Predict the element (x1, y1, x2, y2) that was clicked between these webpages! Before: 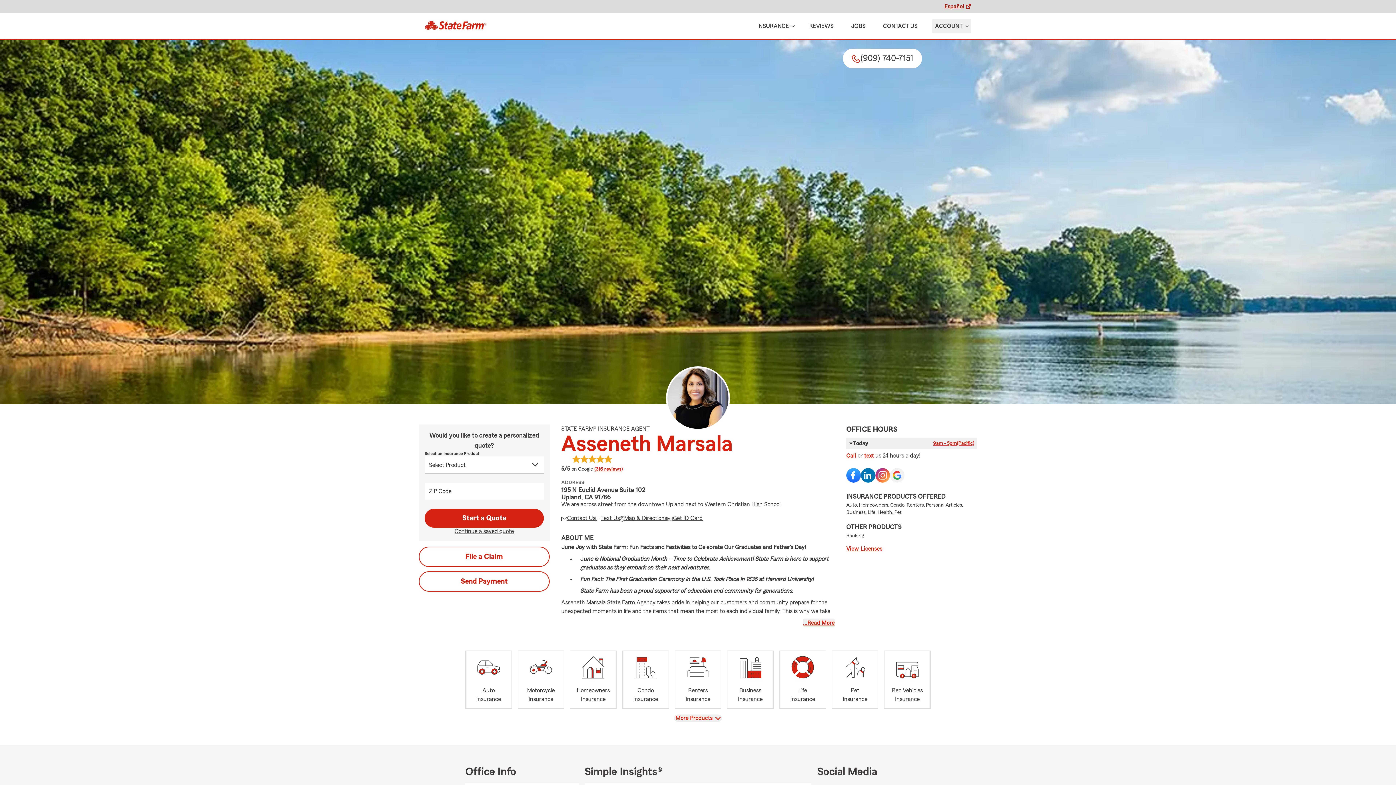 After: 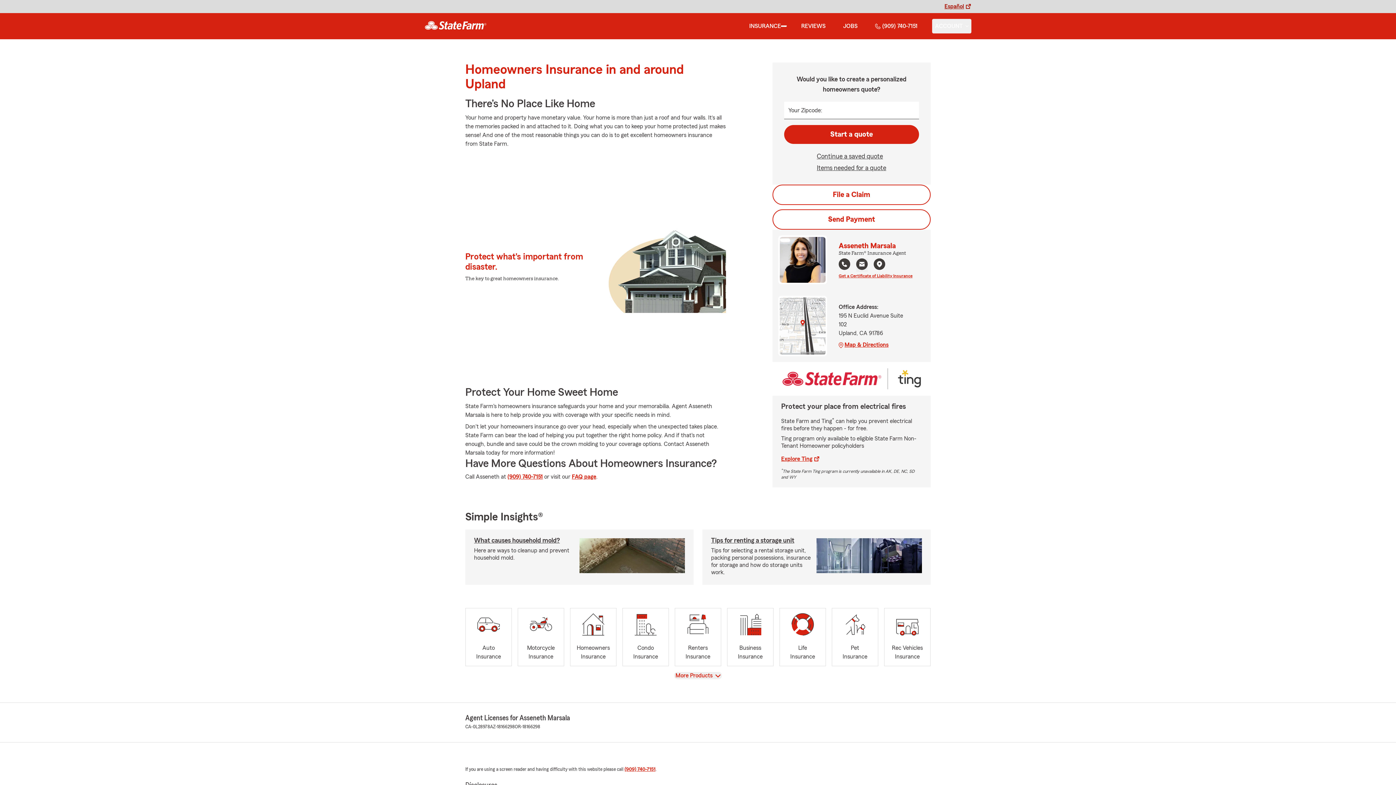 Action: bbox: (570, 650, 616, 709) label: Homeowners
Insurance